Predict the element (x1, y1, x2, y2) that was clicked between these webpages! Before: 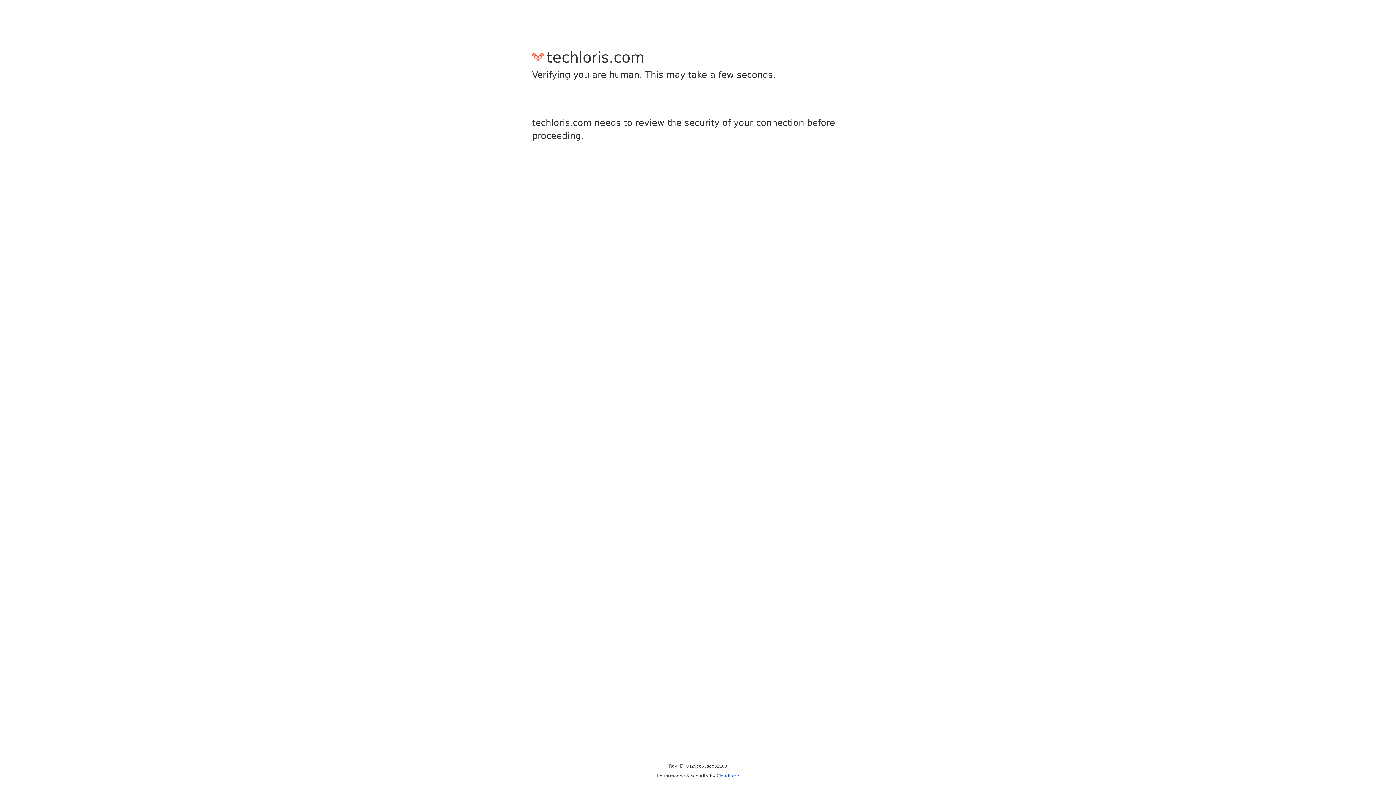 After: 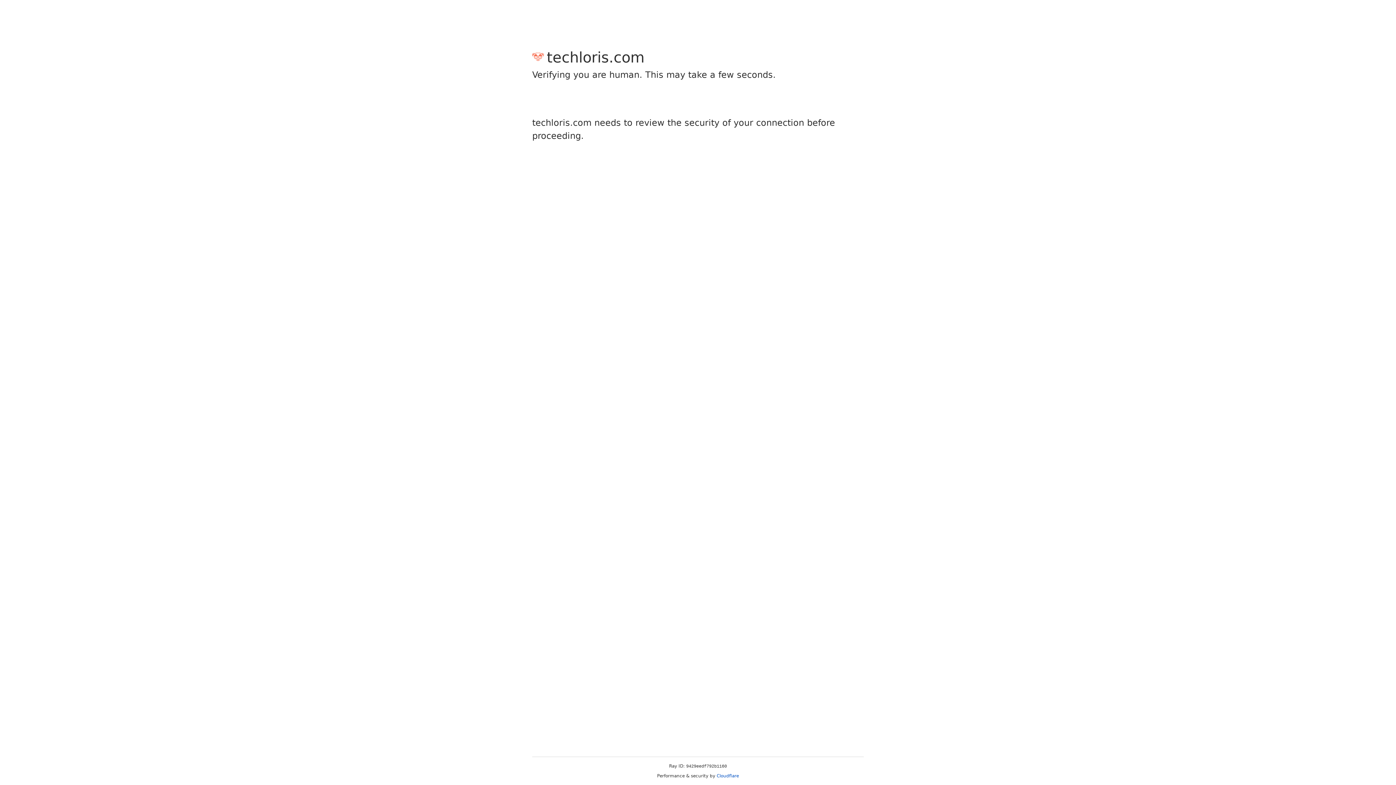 Action: bbox: (716, 773, 739, 778) label: Cloudflare